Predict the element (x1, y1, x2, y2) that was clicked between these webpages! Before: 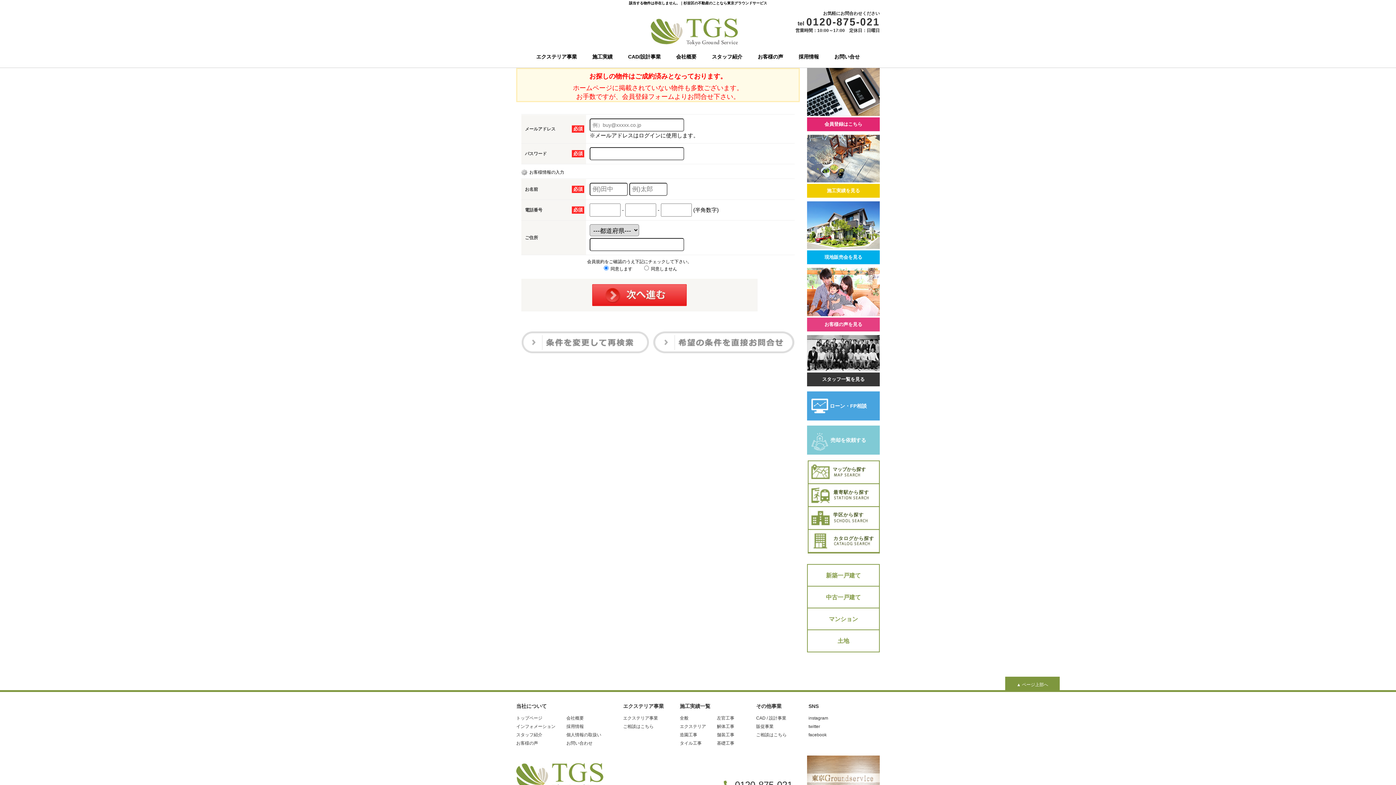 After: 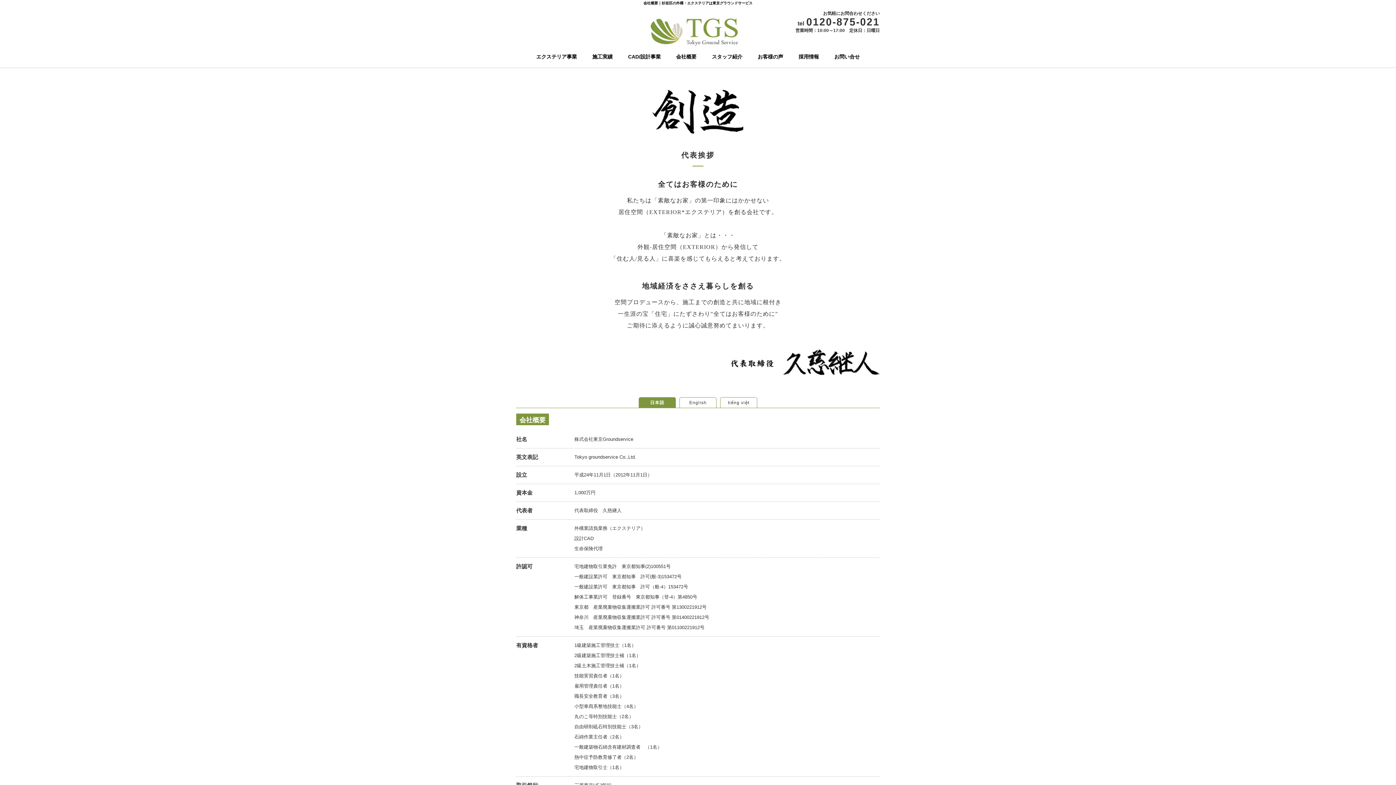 Action: label: 会社概要 bbox: (676, 53, 696, 59)